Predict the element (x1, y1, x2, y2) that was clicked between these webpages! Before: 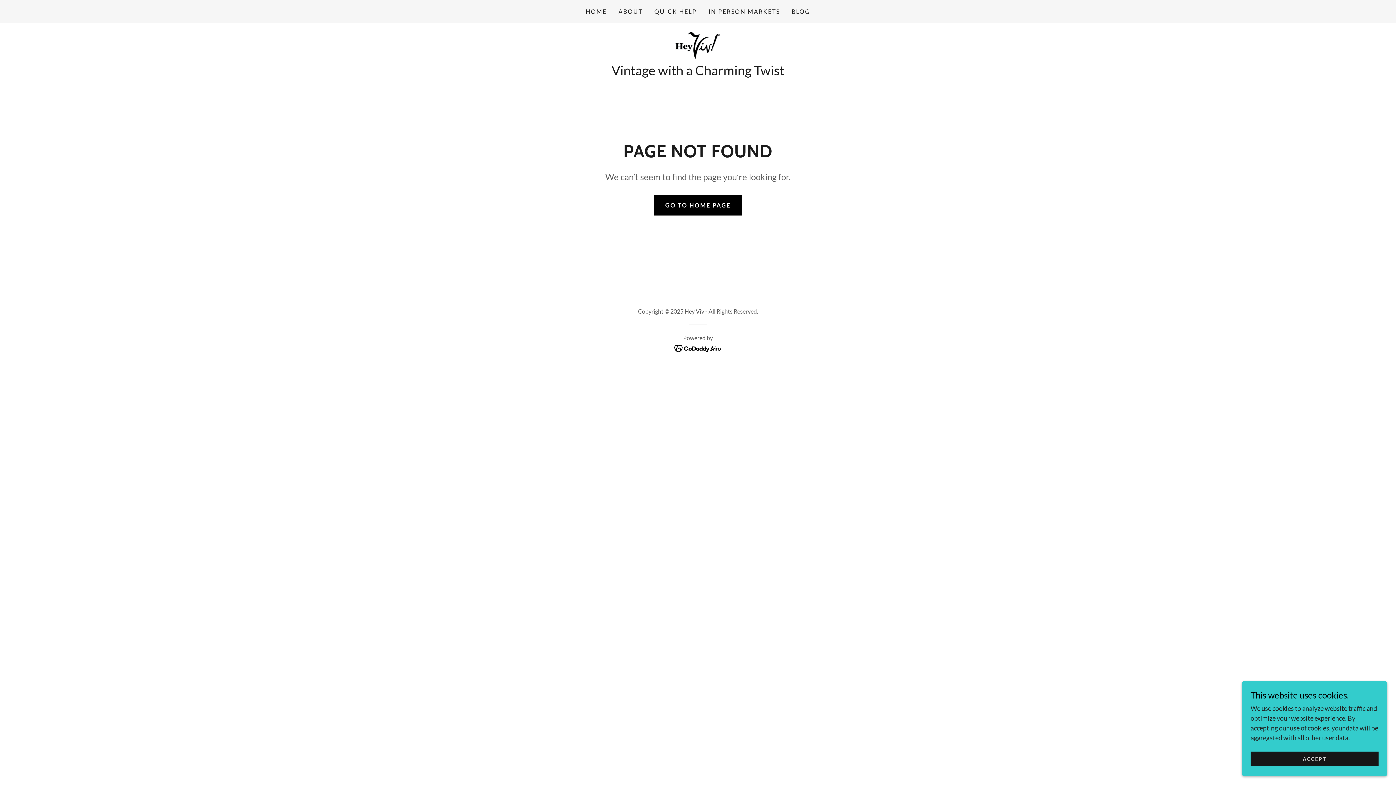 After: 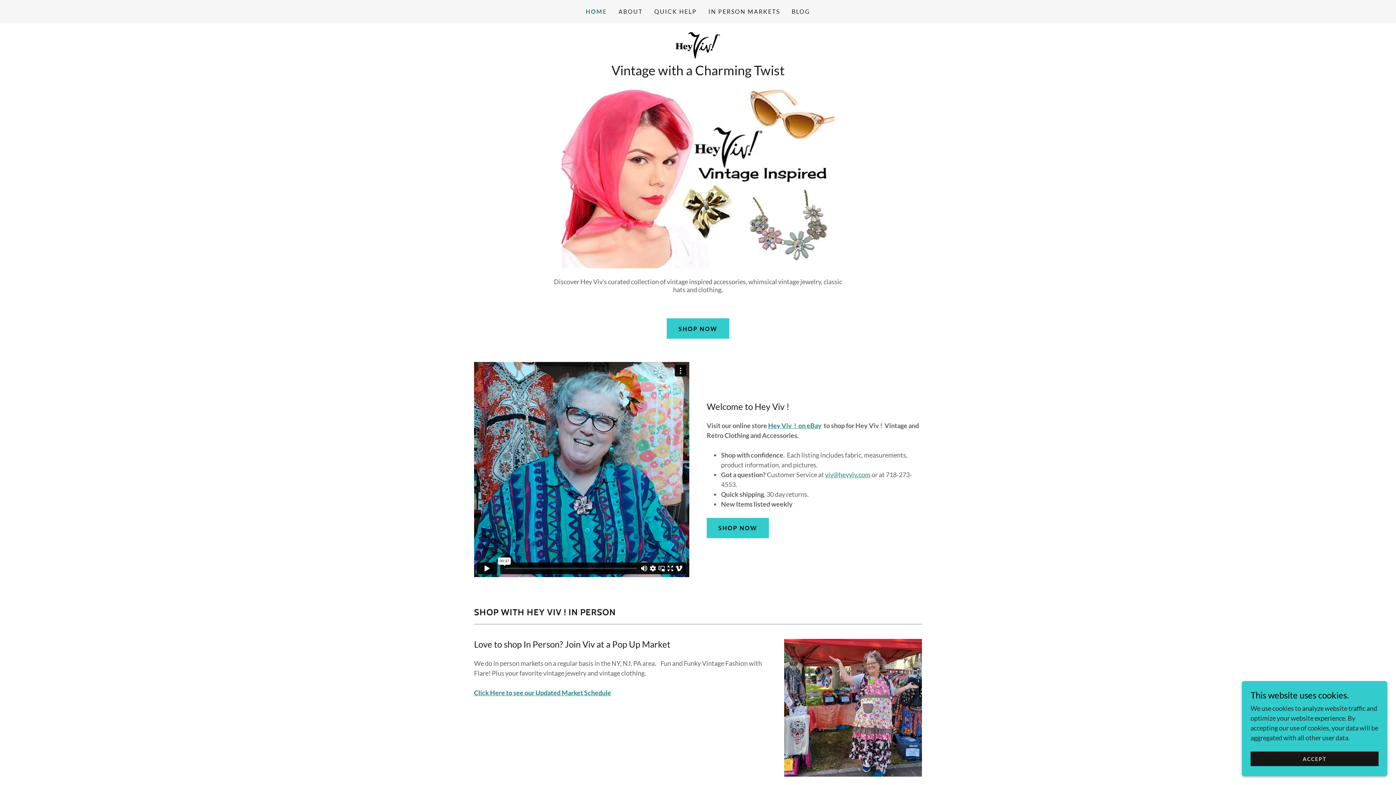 Action: bbox: (653, 195, 742, 215) label: GO TO HOME PAGE